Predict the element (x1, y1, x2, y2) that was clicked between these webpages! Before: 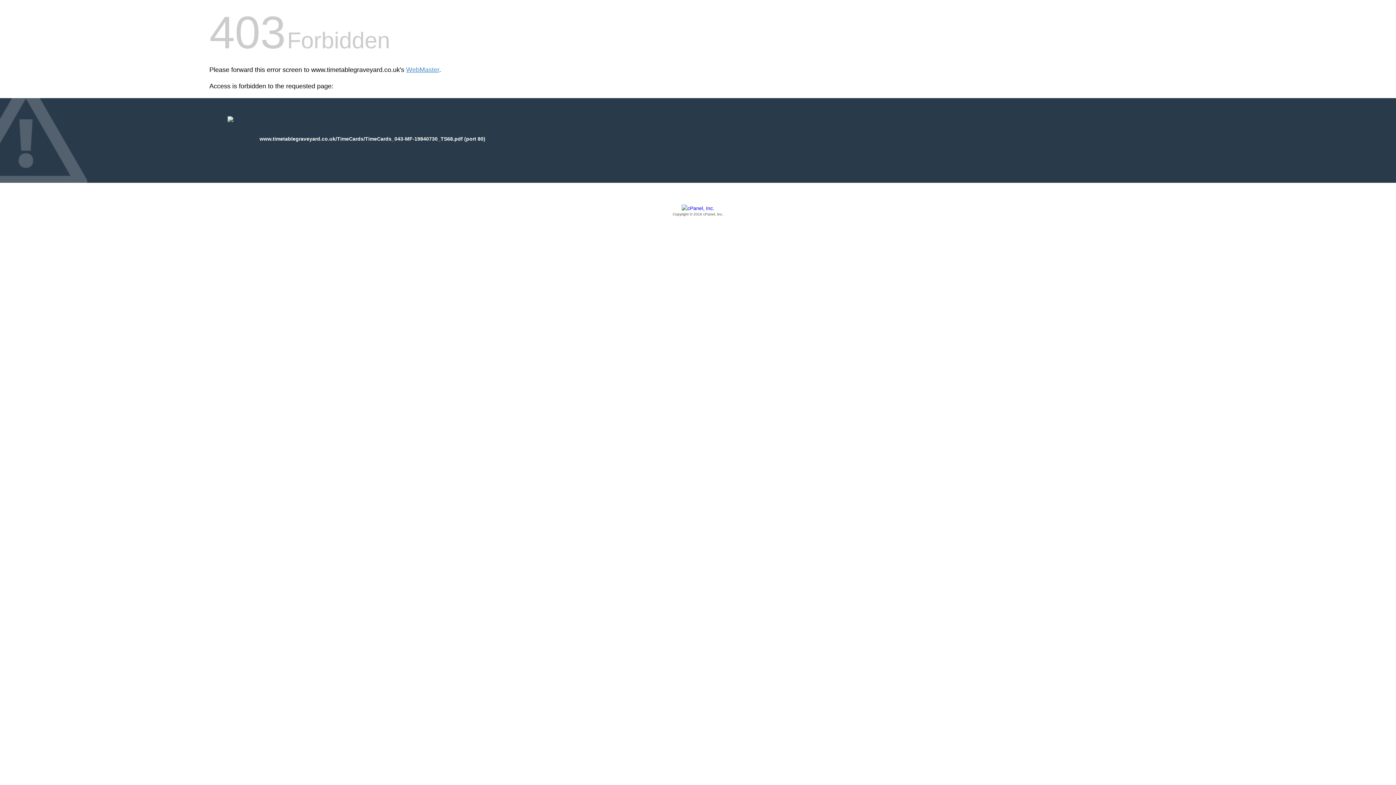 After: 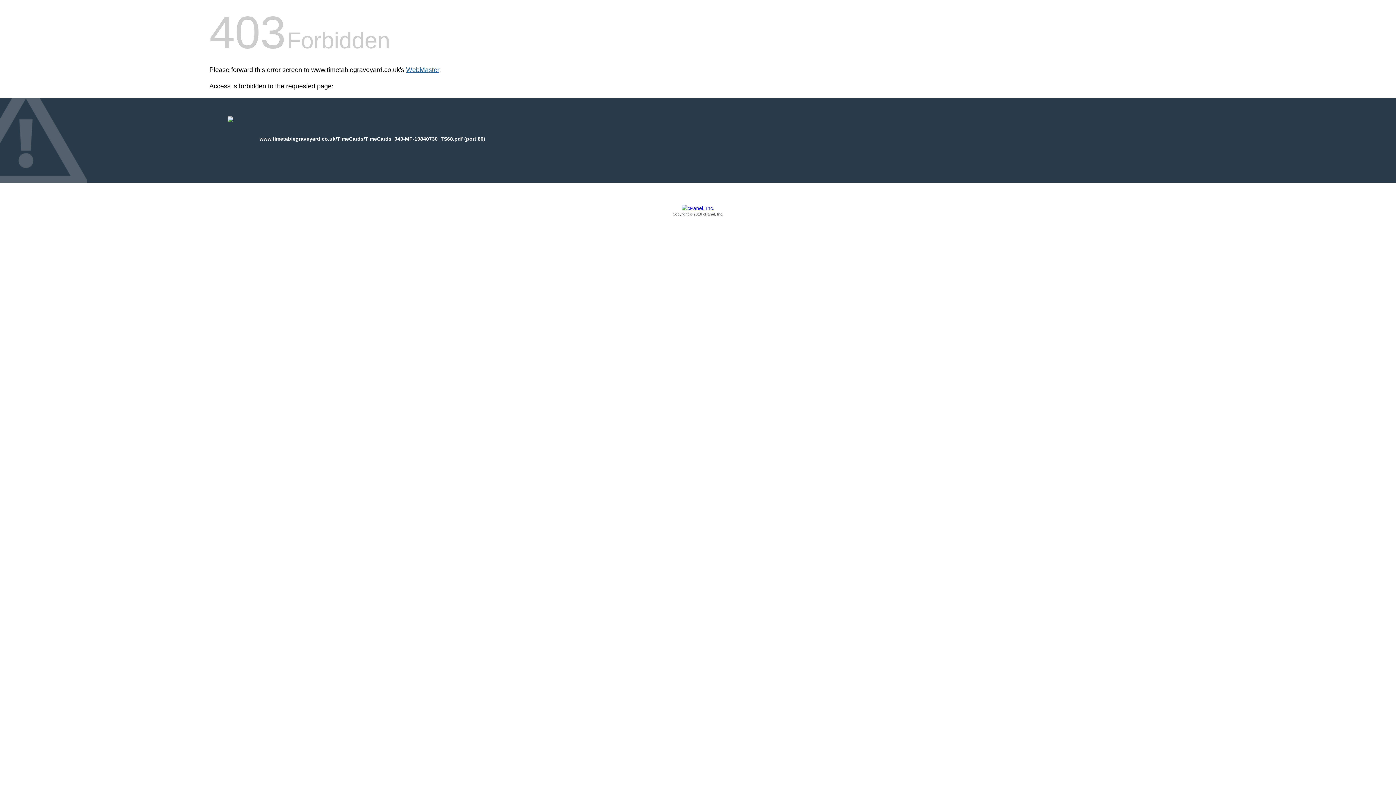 Action: bbox: (406, 66, 439, 73) label: WebMaster